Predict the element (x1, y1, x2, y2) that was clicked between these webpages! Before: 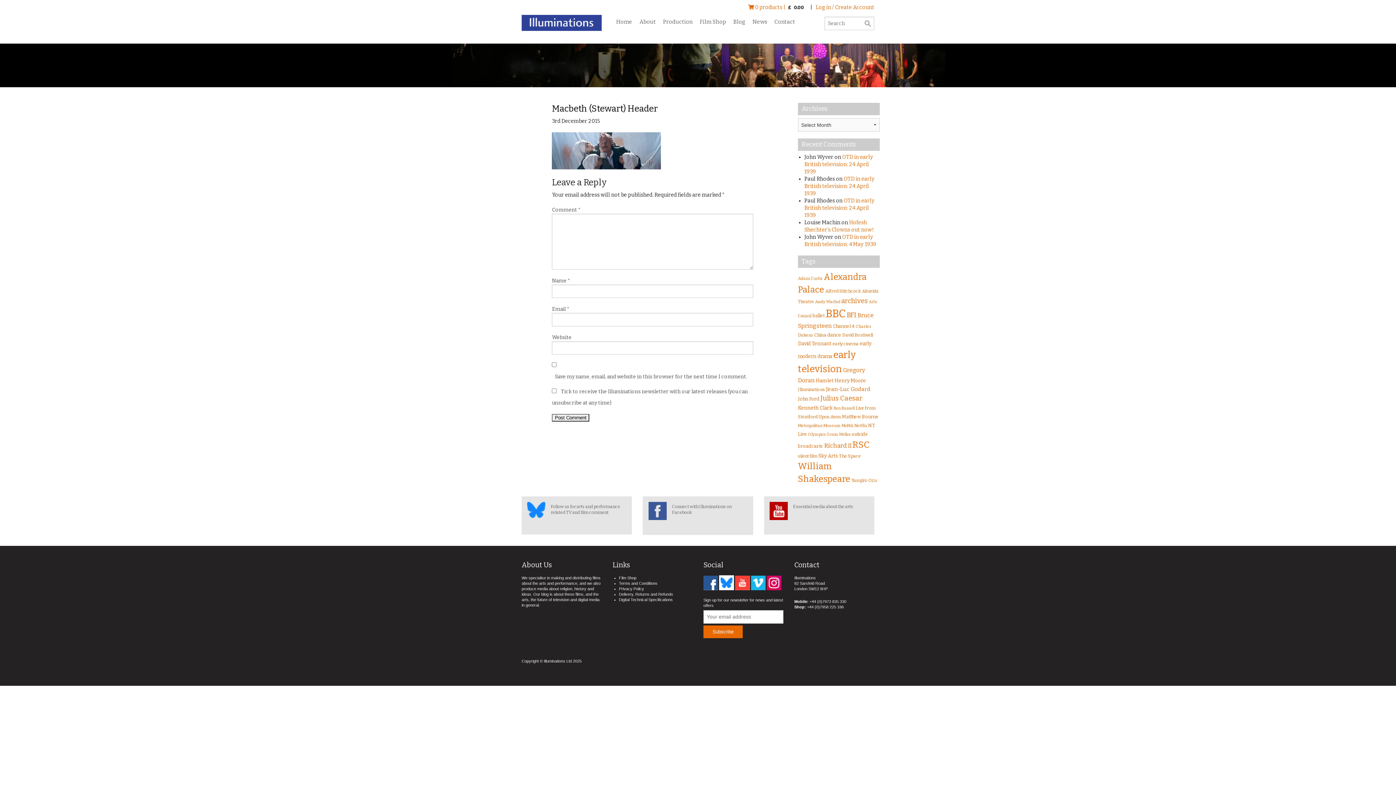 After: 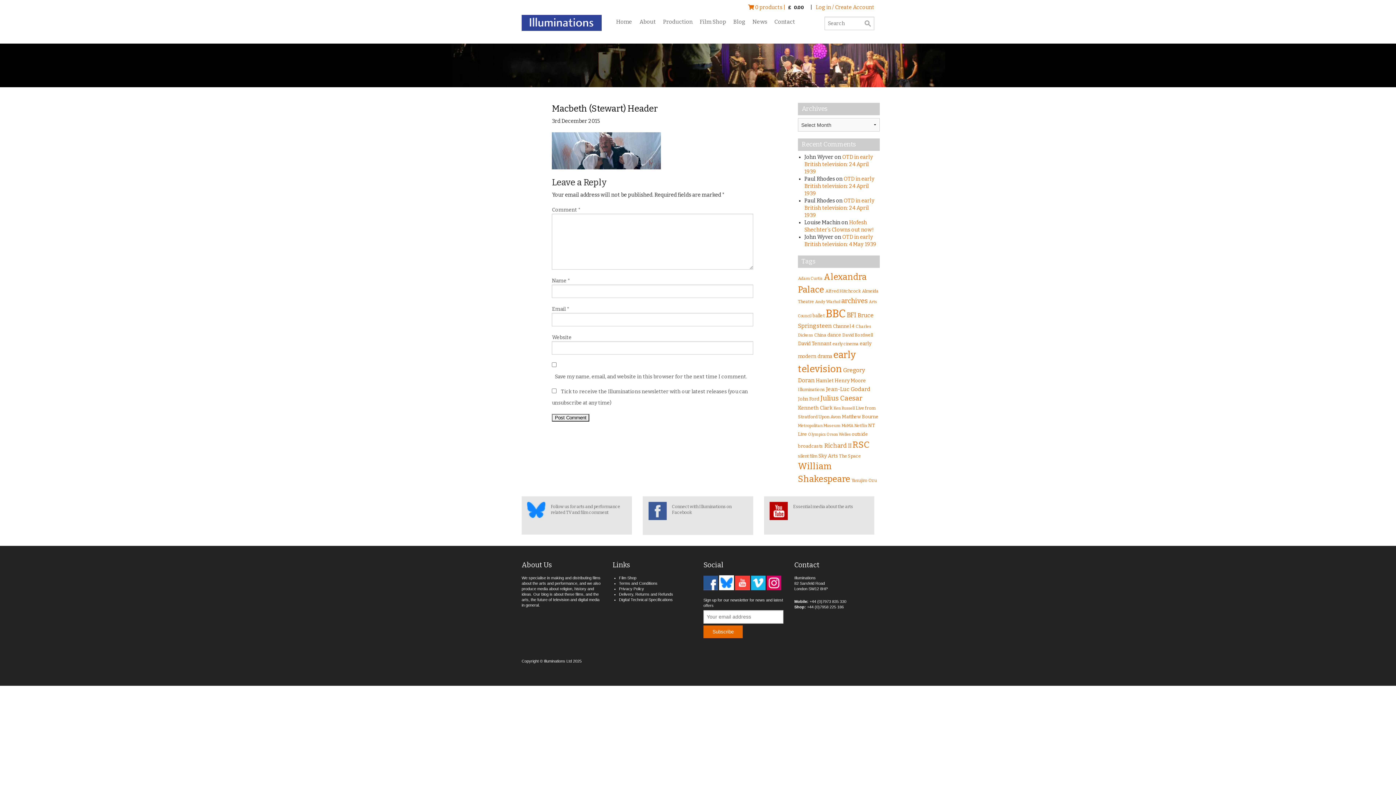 Action: bbox: (525, 504, 628, 515) label: Follow us for arts and performance related TV and film comment